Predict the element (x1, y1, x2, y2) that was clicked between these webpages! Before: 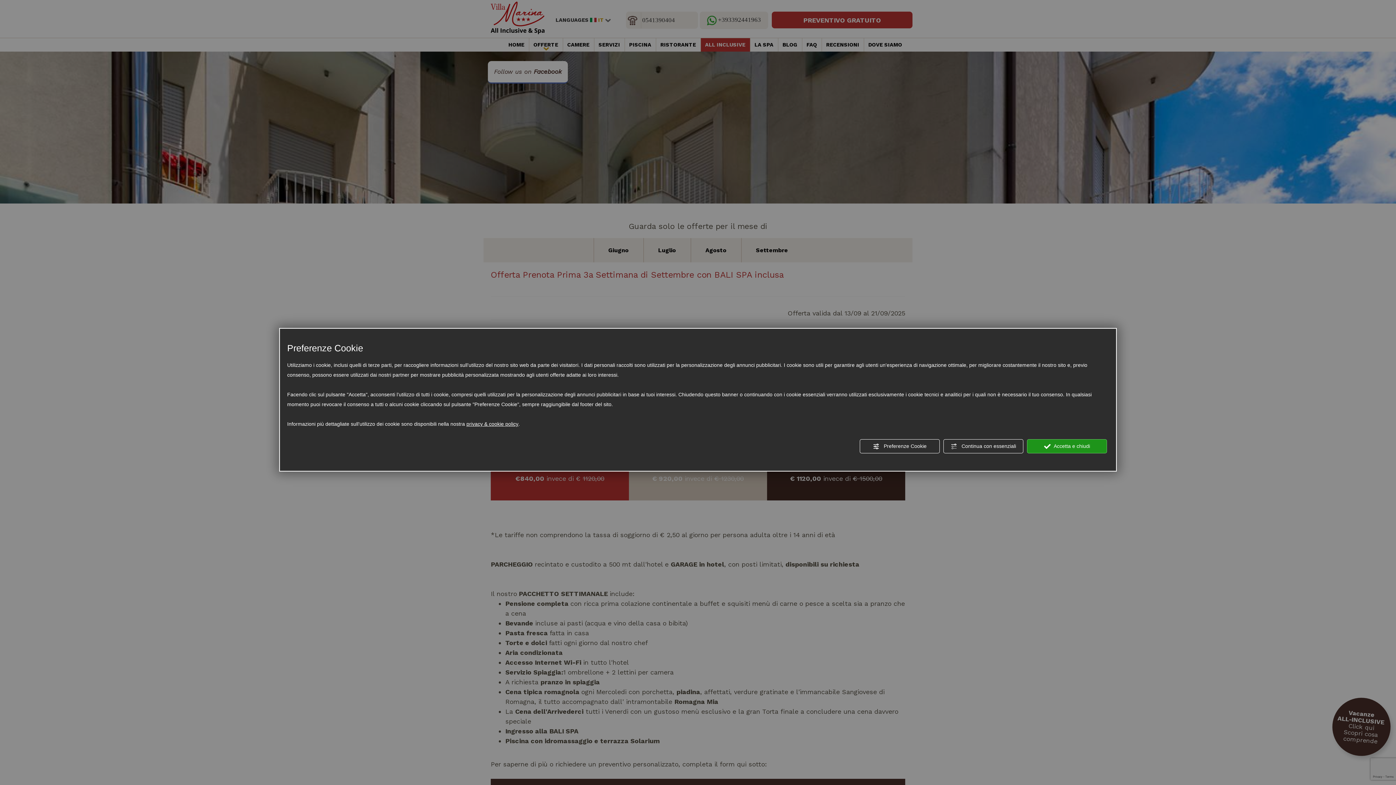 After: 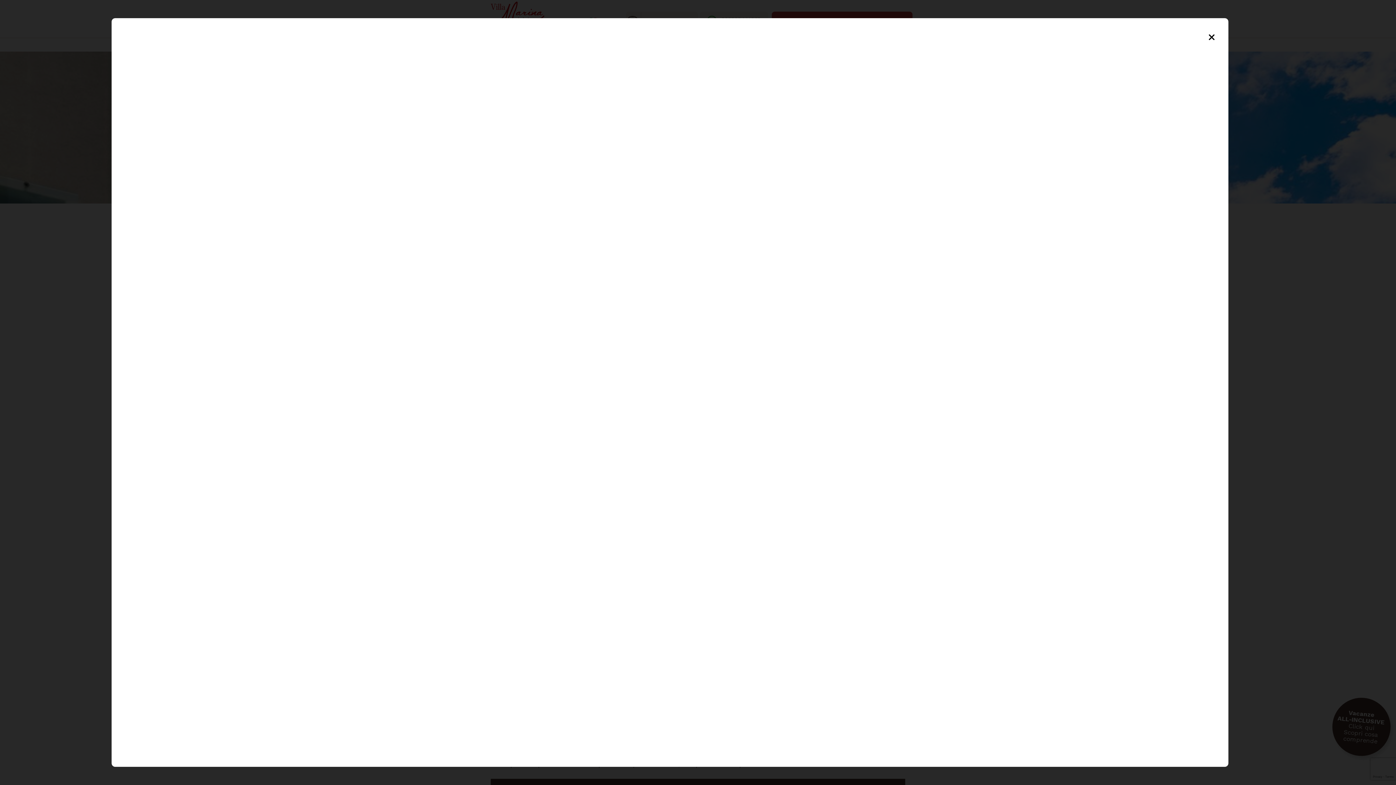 Action: label: privacy & cookie policy bbox: (466, 419, 518, 429)